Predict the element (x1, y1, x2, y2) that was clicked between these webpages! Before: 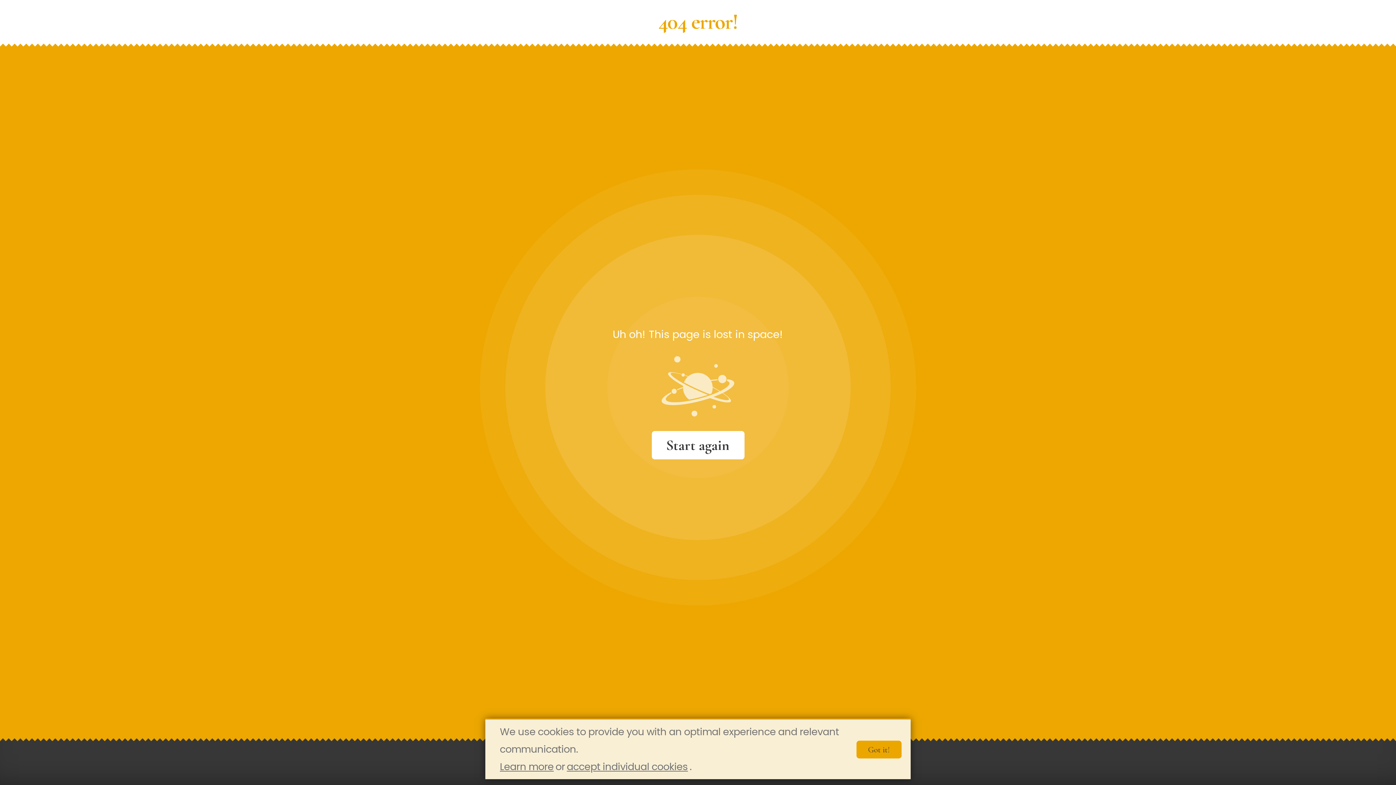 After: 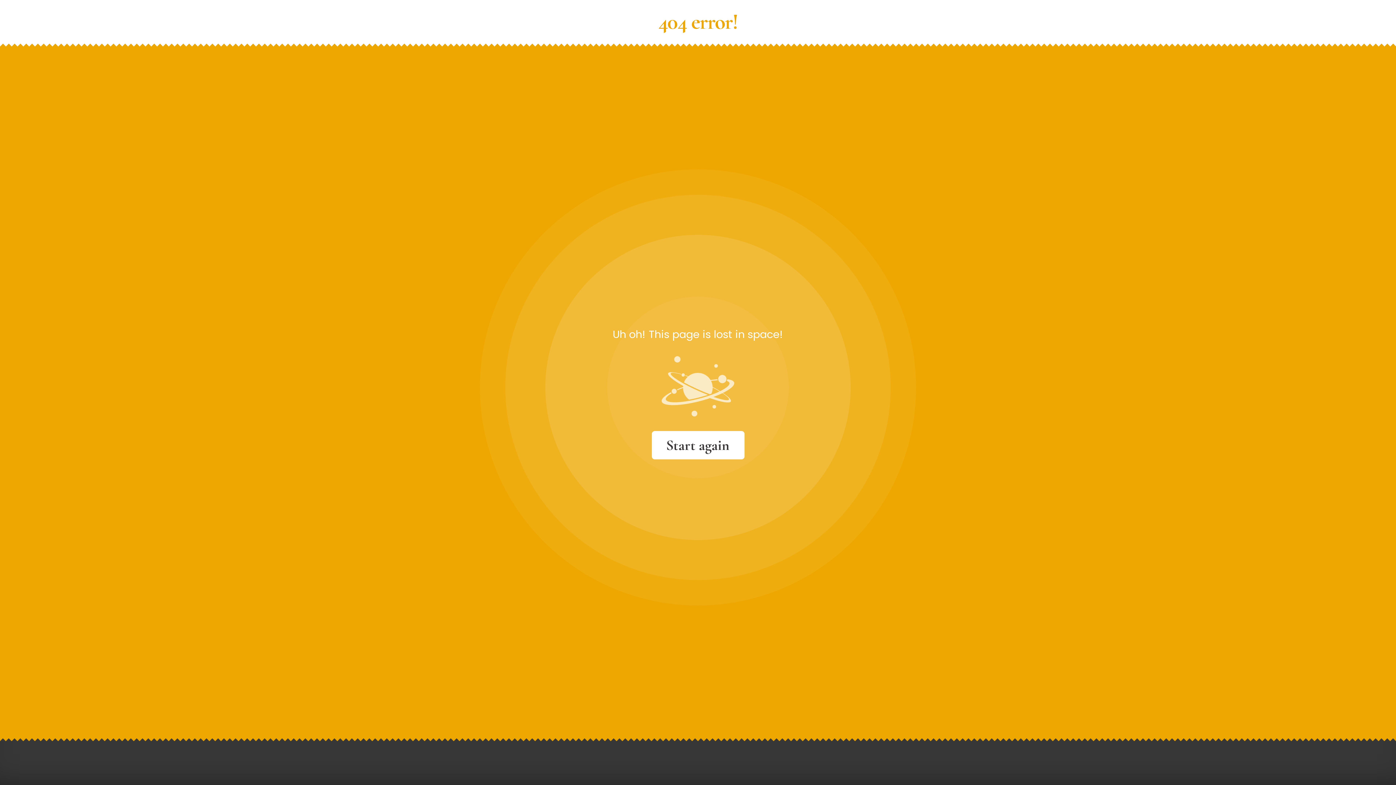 Action: label: Got it! bbox: (856, 740, 901, 758)